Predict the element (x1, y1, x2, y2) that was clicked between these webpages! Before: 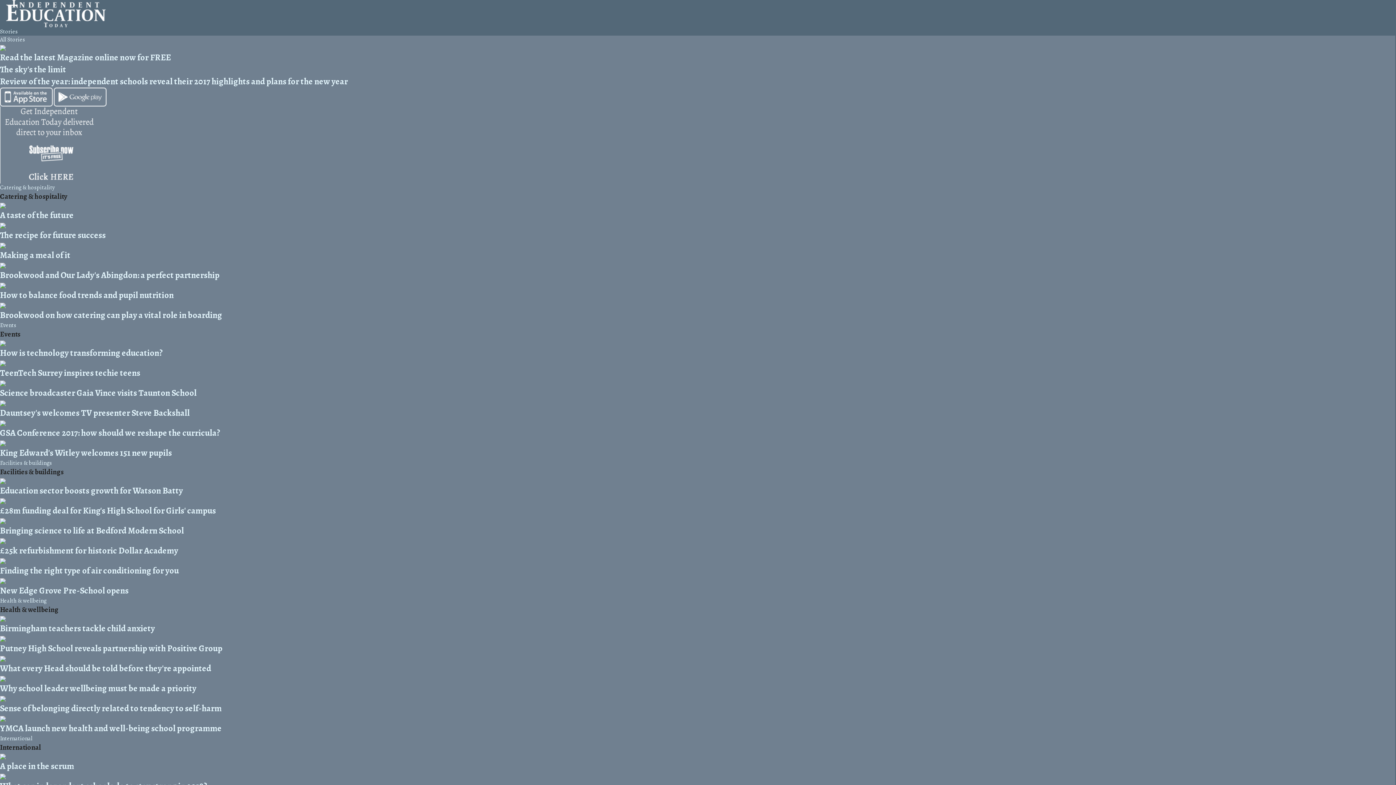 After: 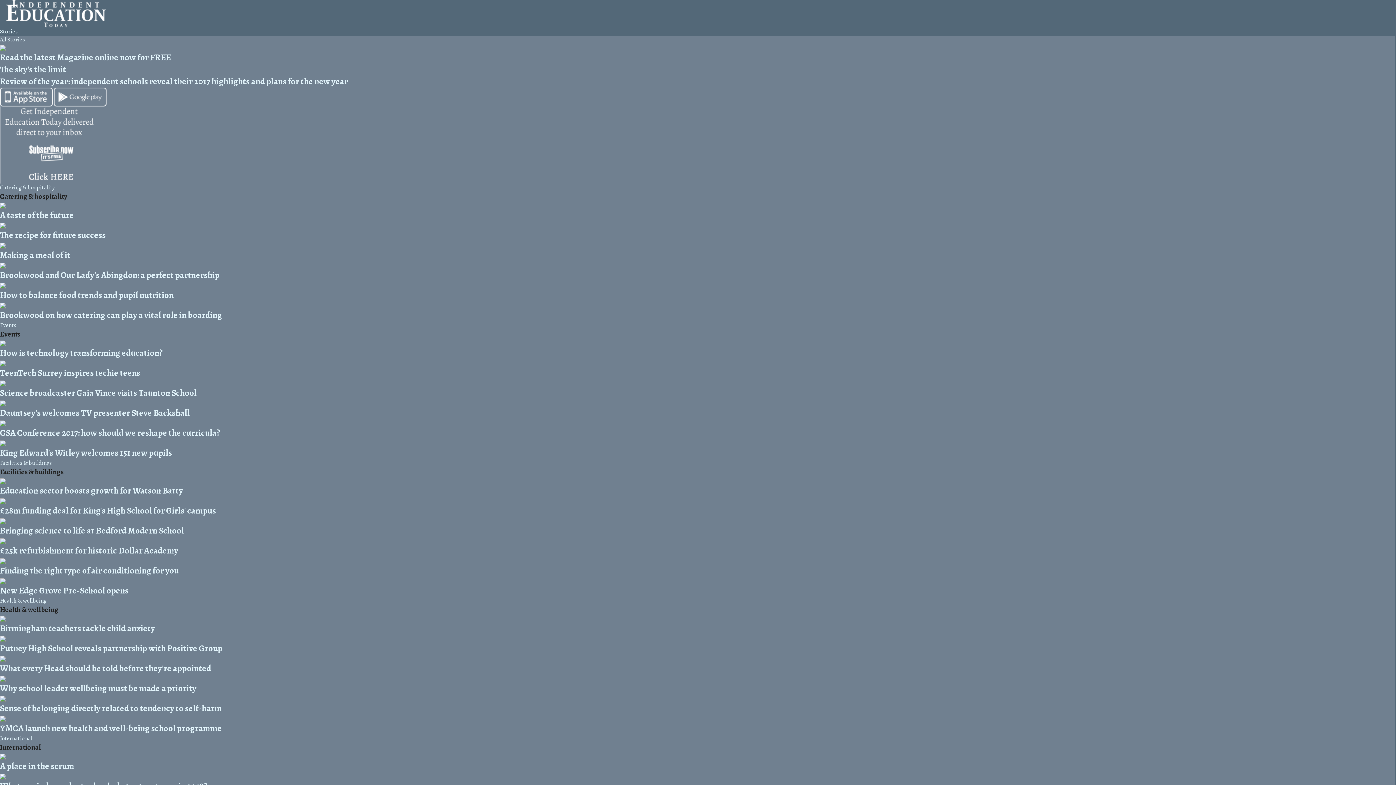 Action: bbox: (0, 439, 1395, 459) label: King Edward's Witley welcomes 151 new pupils 